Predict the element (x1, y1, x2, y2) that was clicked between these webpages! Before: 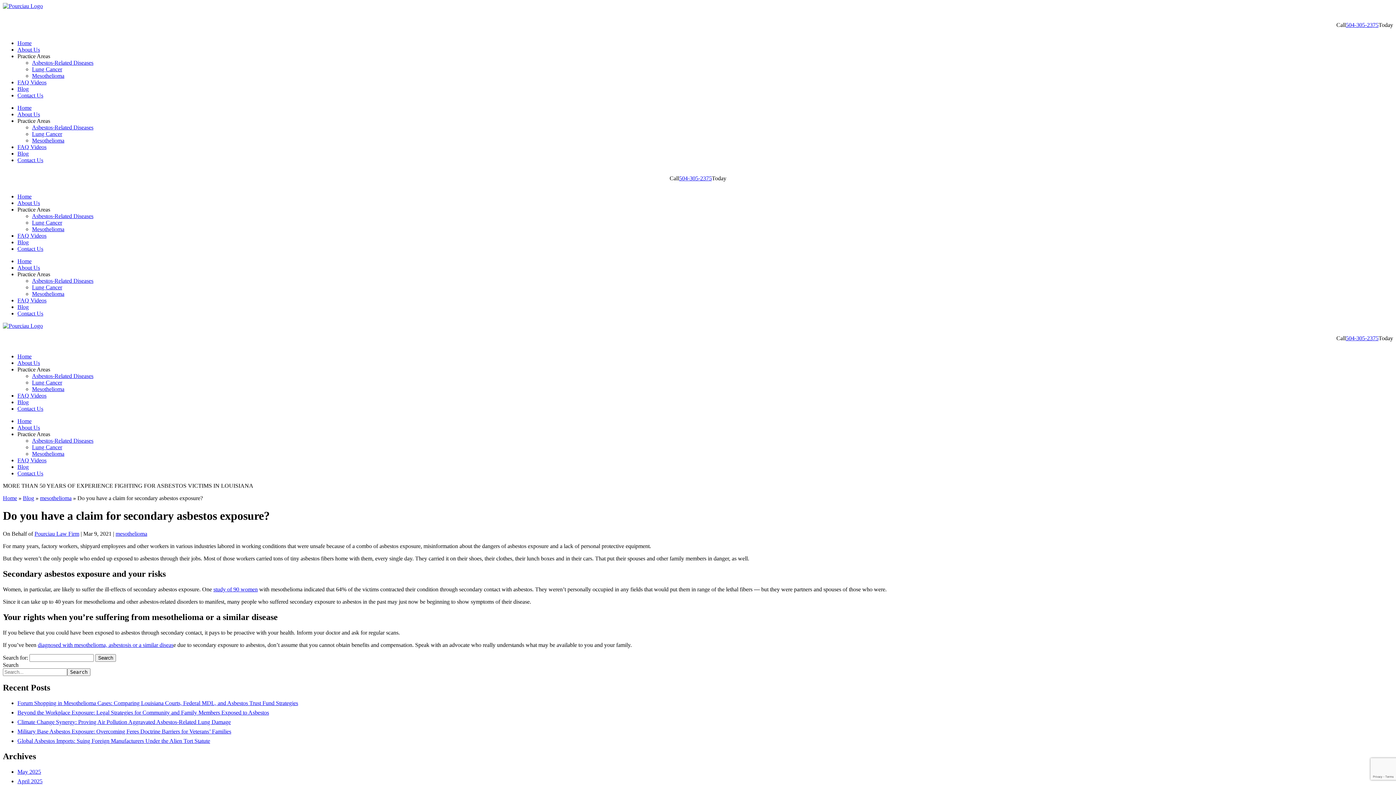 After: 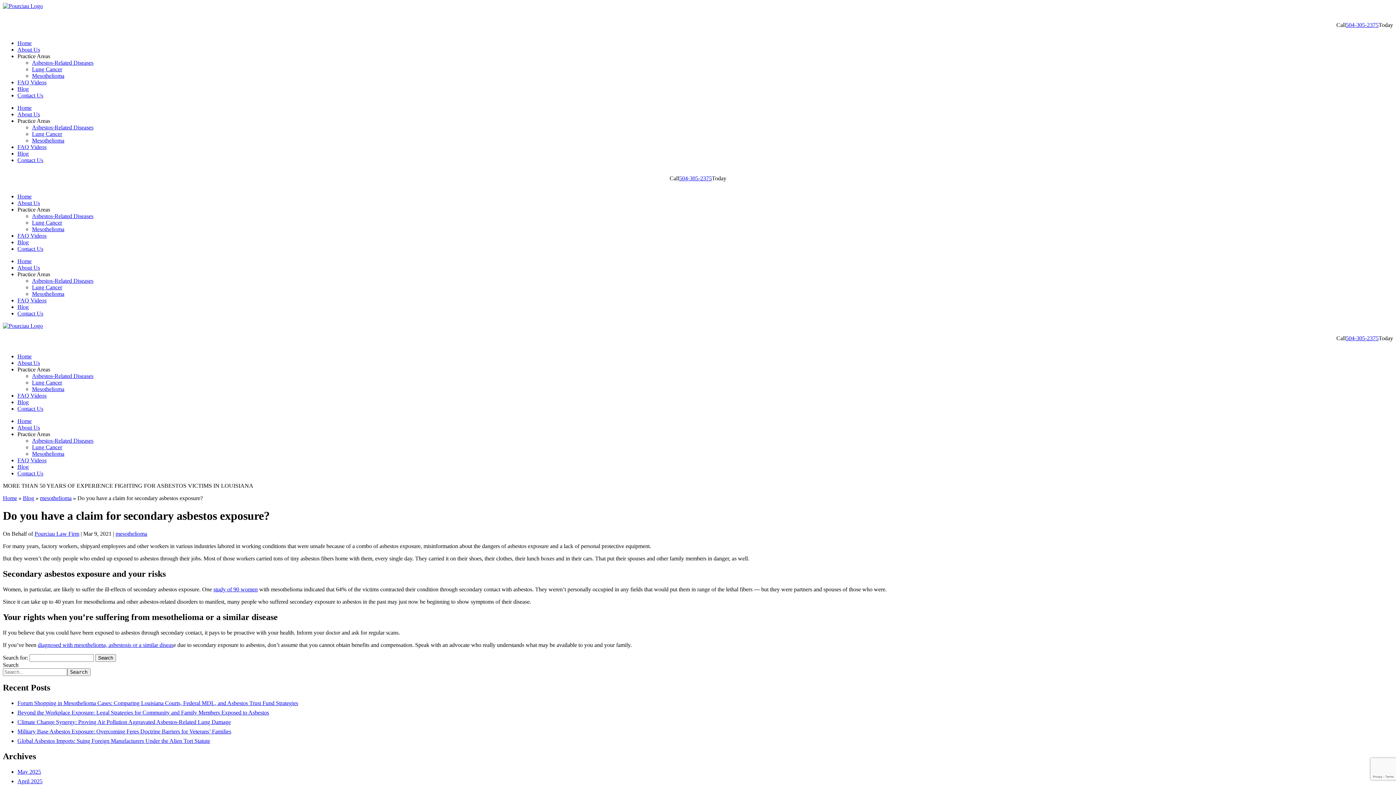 Action: bbox: (1346, 21, 1378, 28) label: 504-305-2375